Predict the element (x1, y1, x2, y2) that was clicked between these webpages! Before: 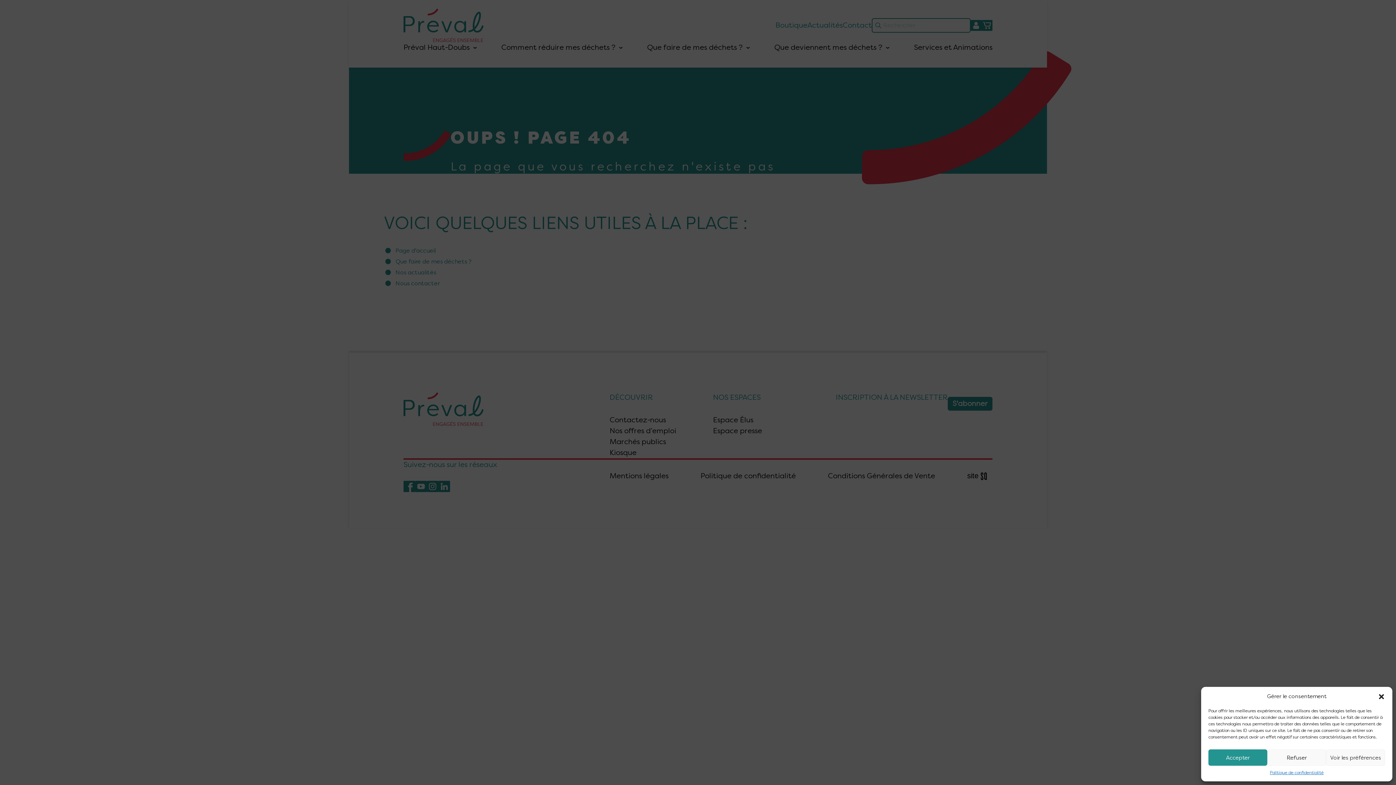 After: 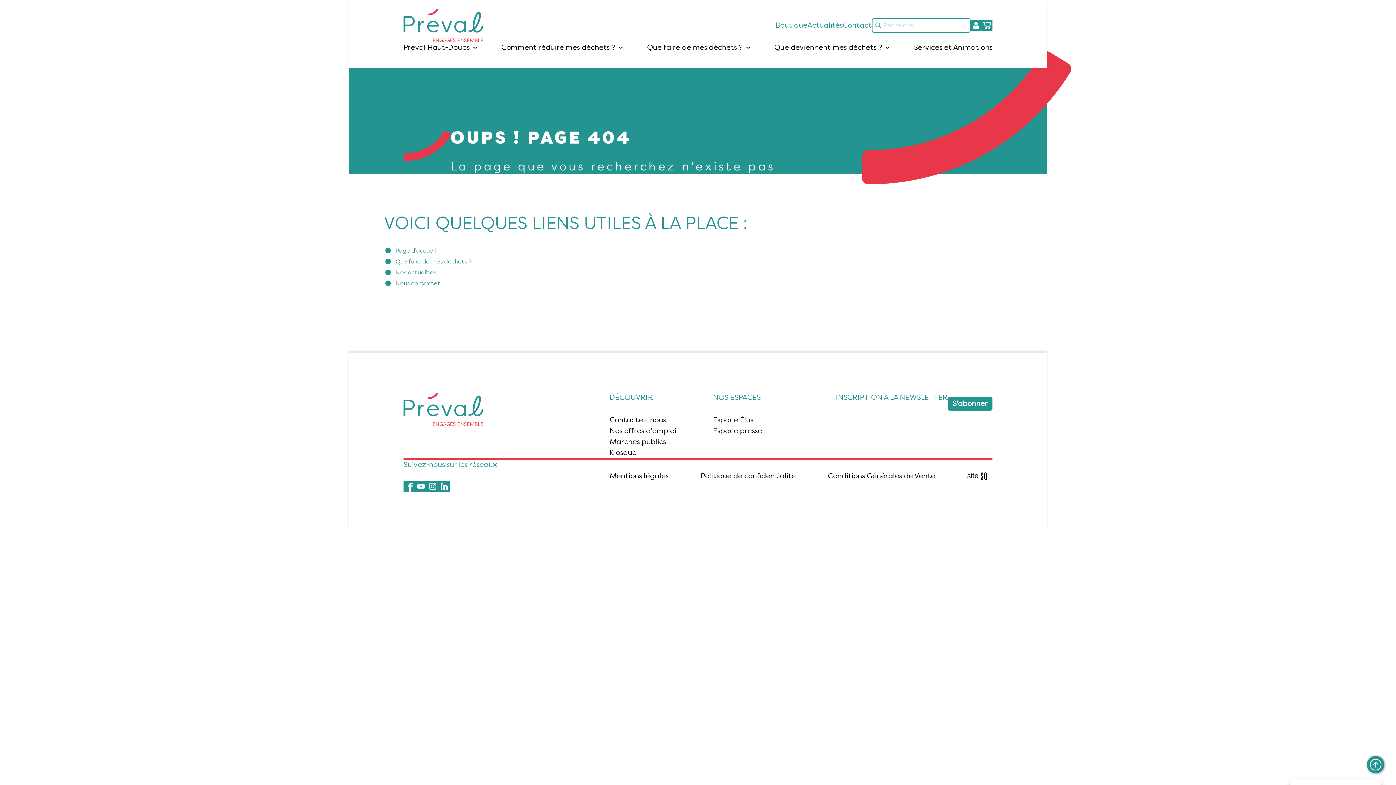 Action: label: Fermer la boîte de dialogue bbox: (1378, 693, 1385, 700)